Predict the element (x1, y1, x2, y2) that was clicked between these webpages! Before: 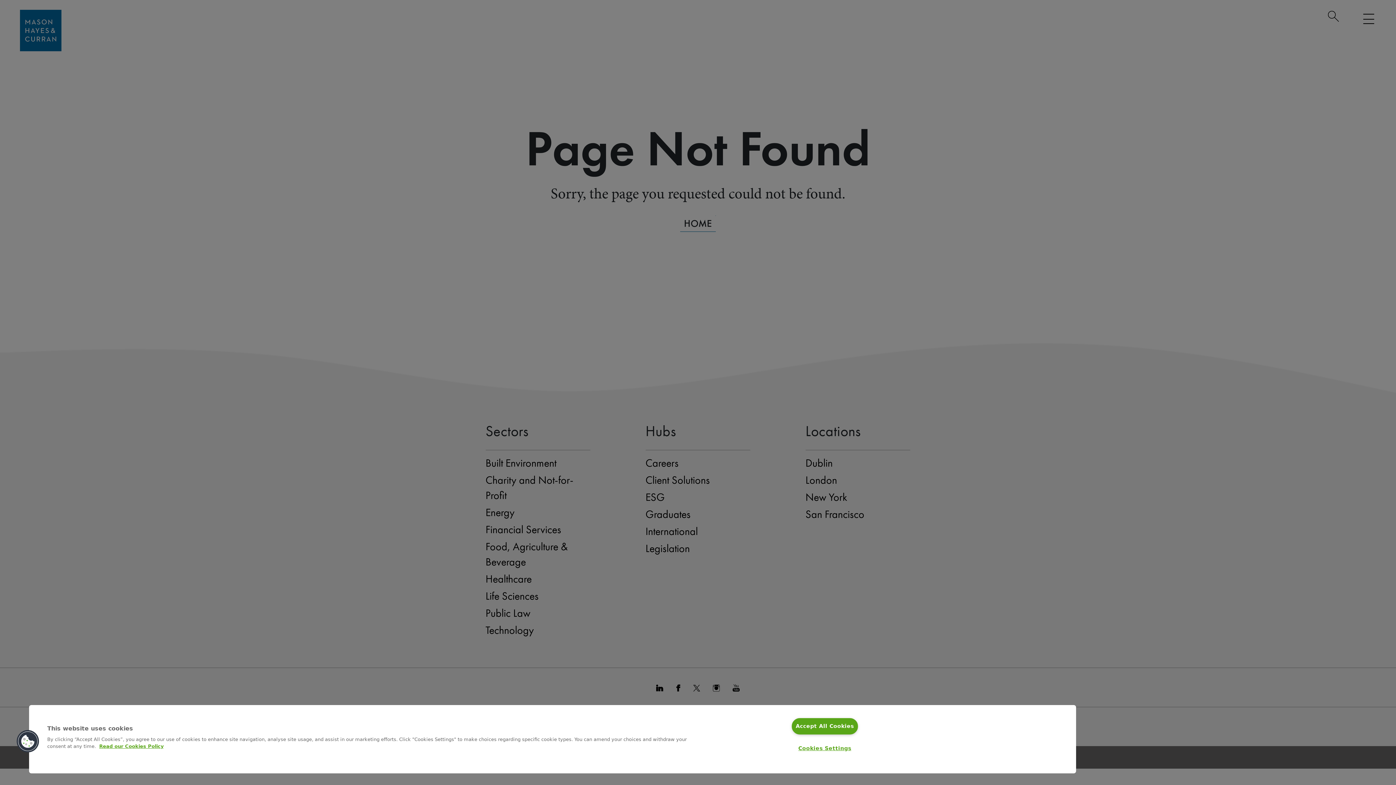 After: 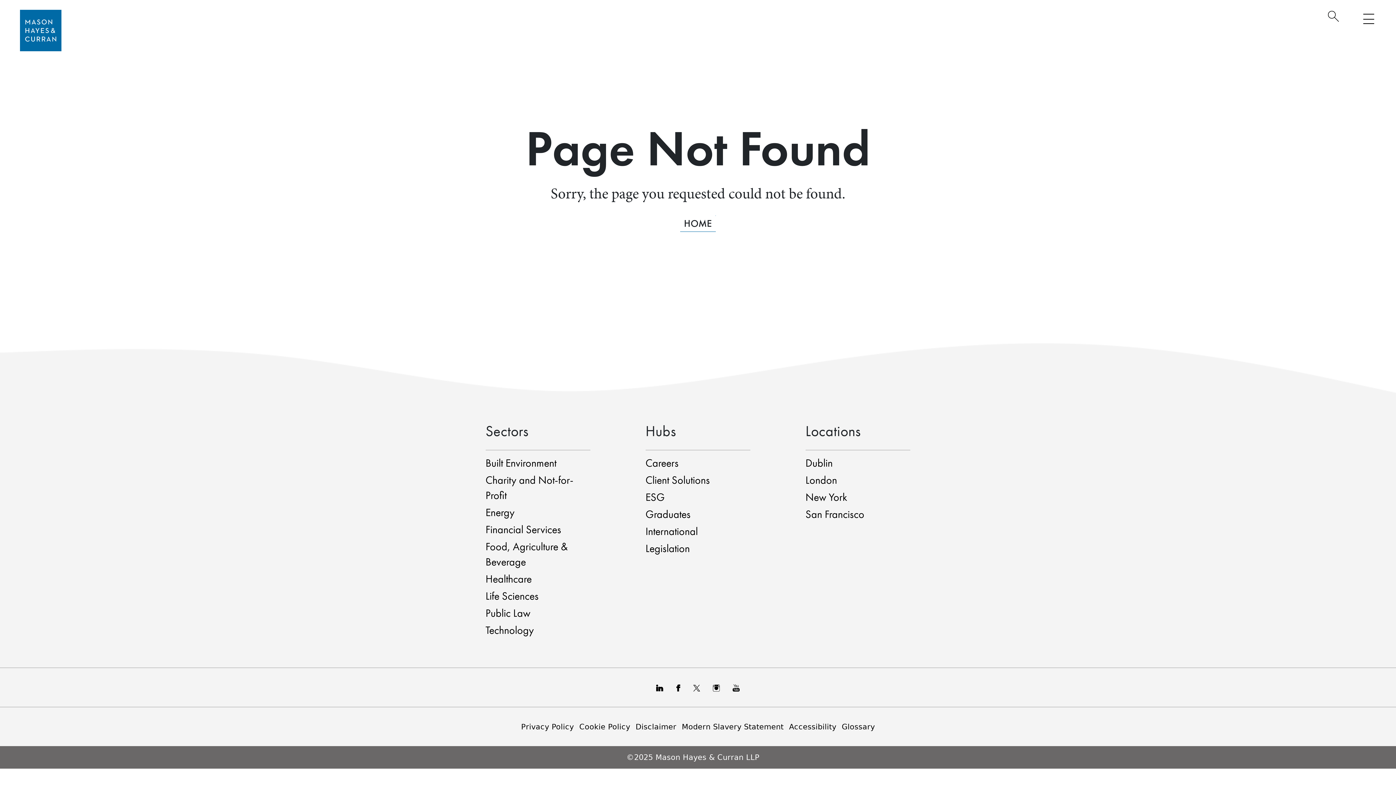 Action: label: Accept All Cookies bbox: (791, 718, 858, 734)